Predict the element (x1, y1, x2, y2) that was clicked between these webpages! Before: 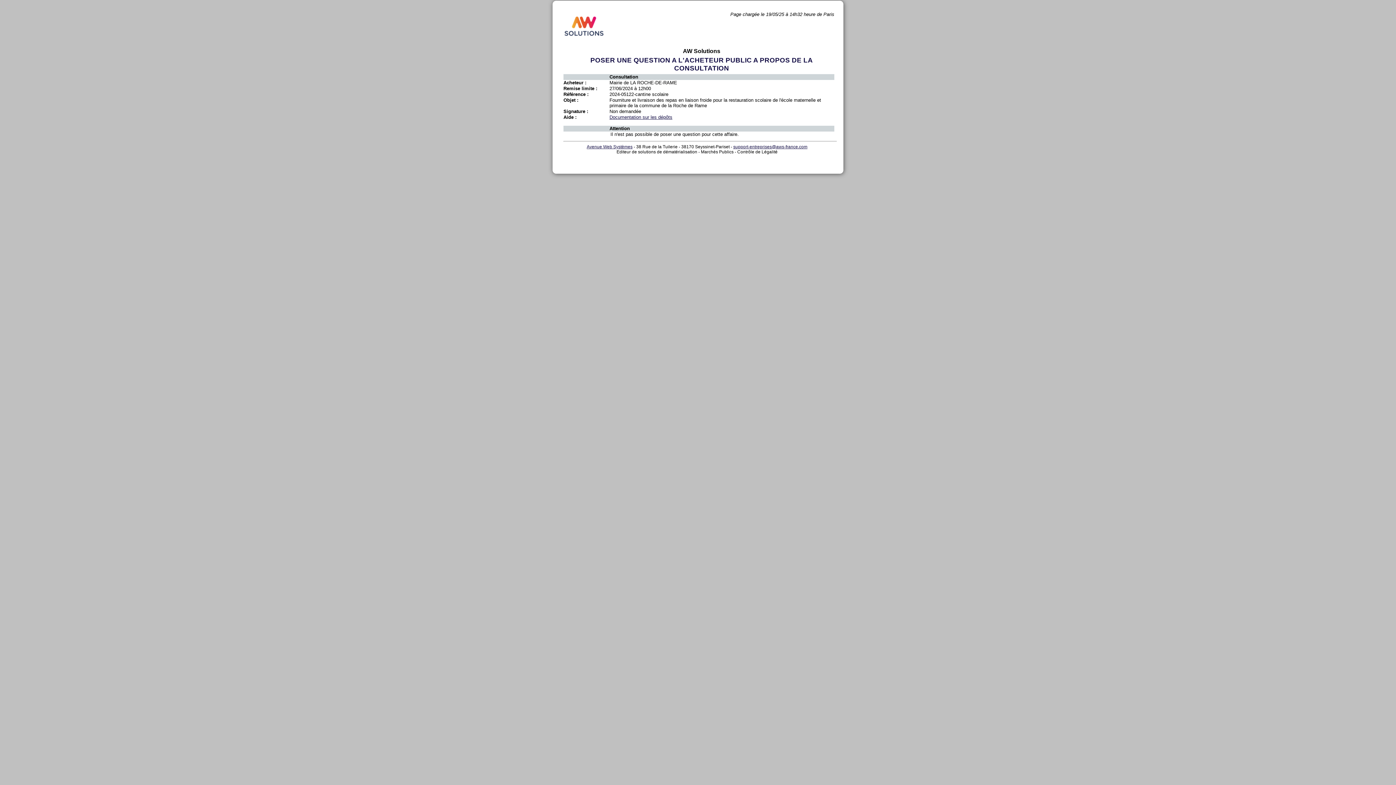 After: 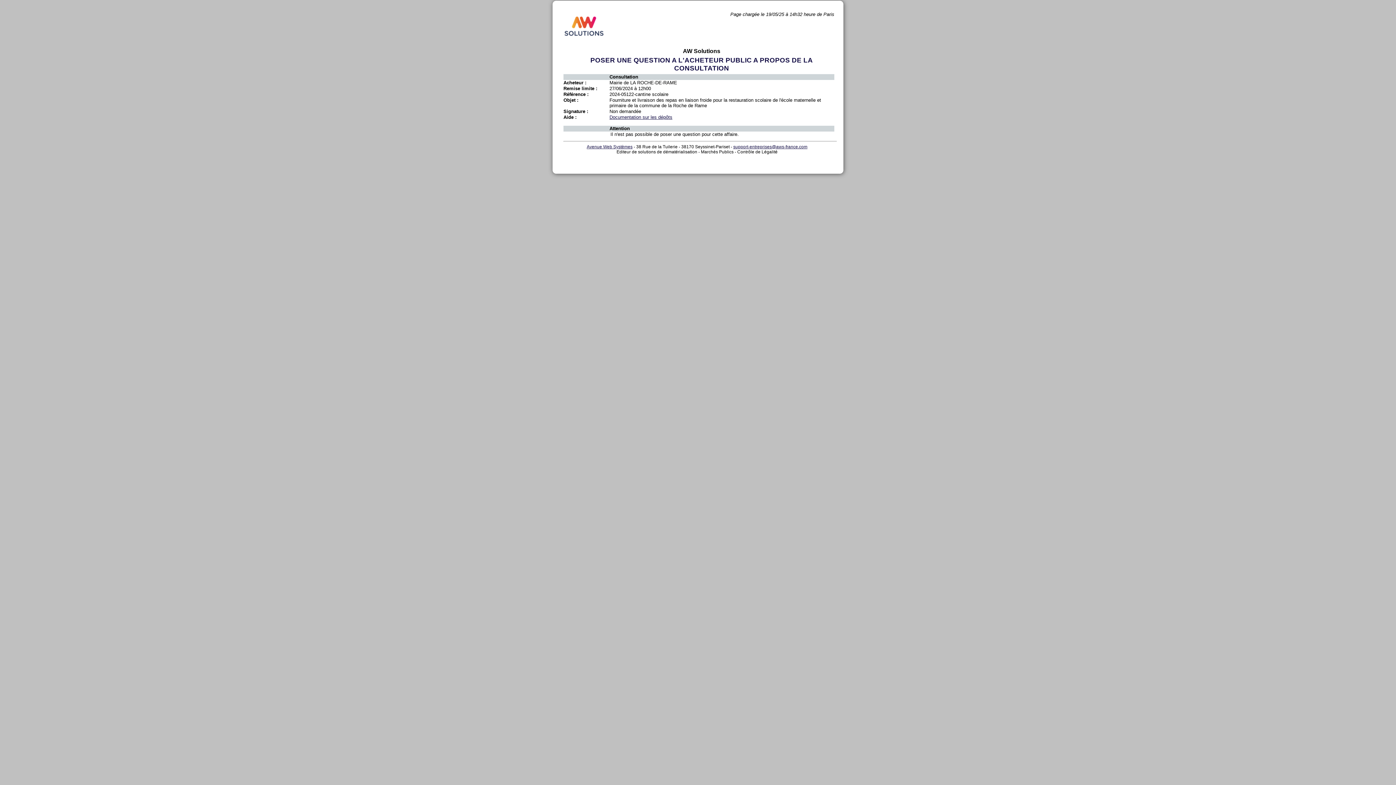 Action: bbox: (733, 144, 807, 149) label: support-entreprises@aws-france.com